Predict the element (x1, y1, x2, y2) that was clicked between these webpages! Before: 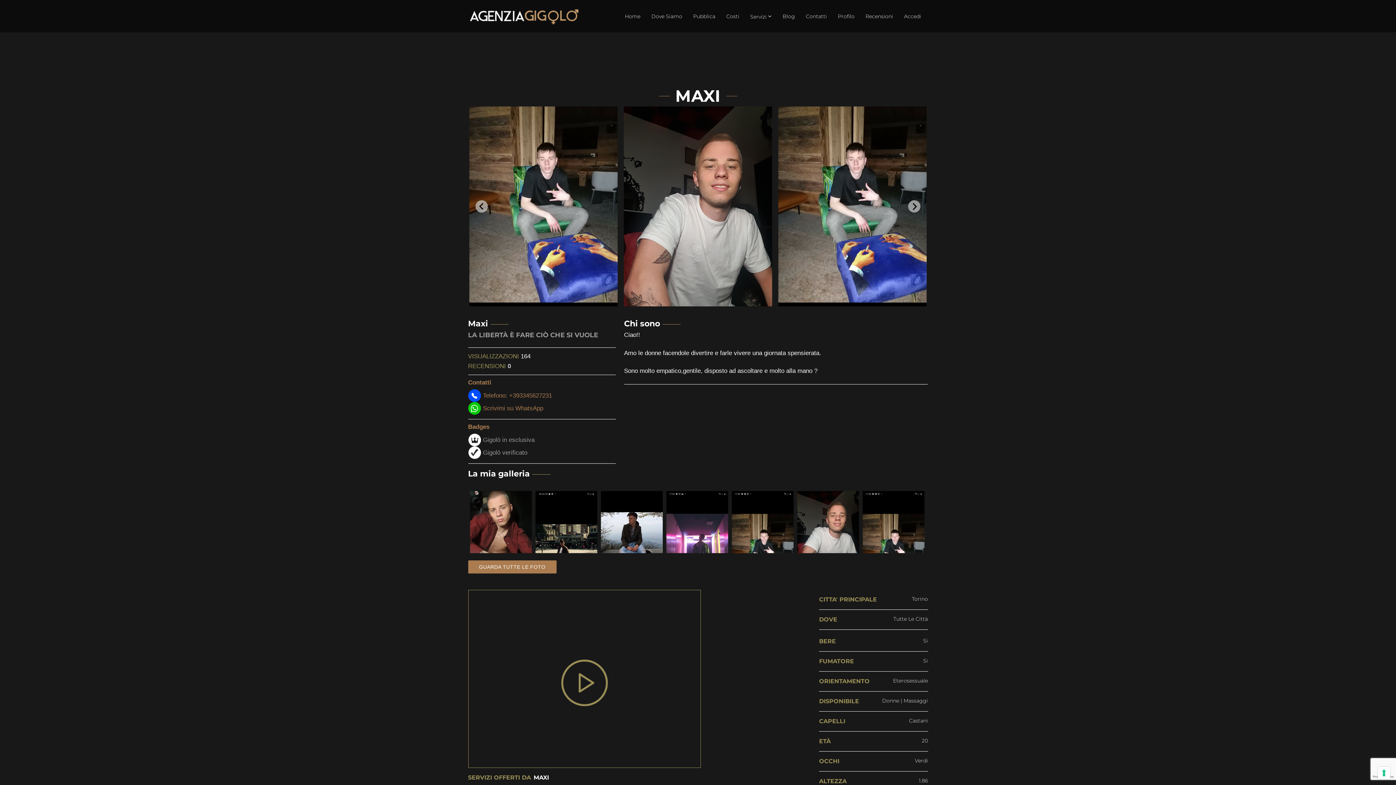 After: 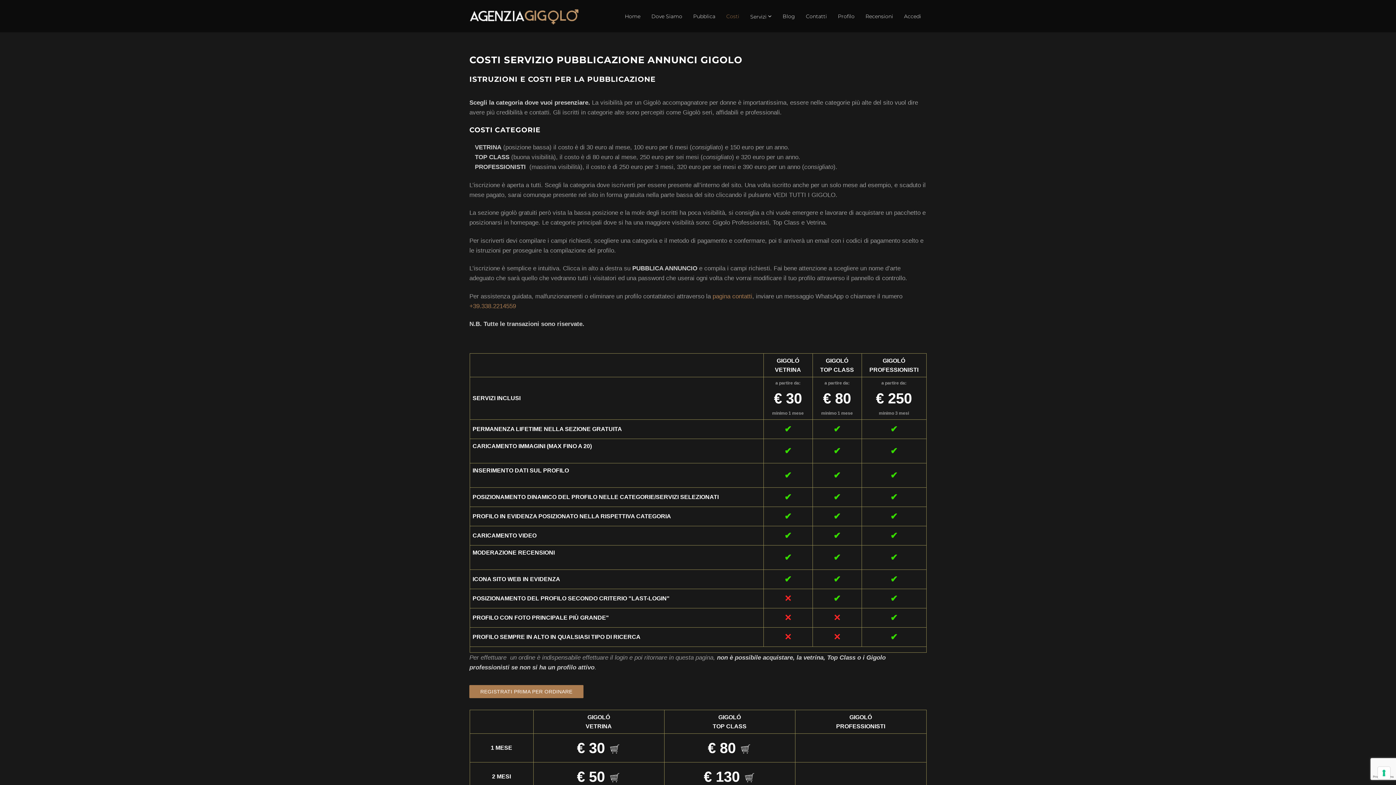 Action: label: Costi bbox: (721, 2, 745, 29)